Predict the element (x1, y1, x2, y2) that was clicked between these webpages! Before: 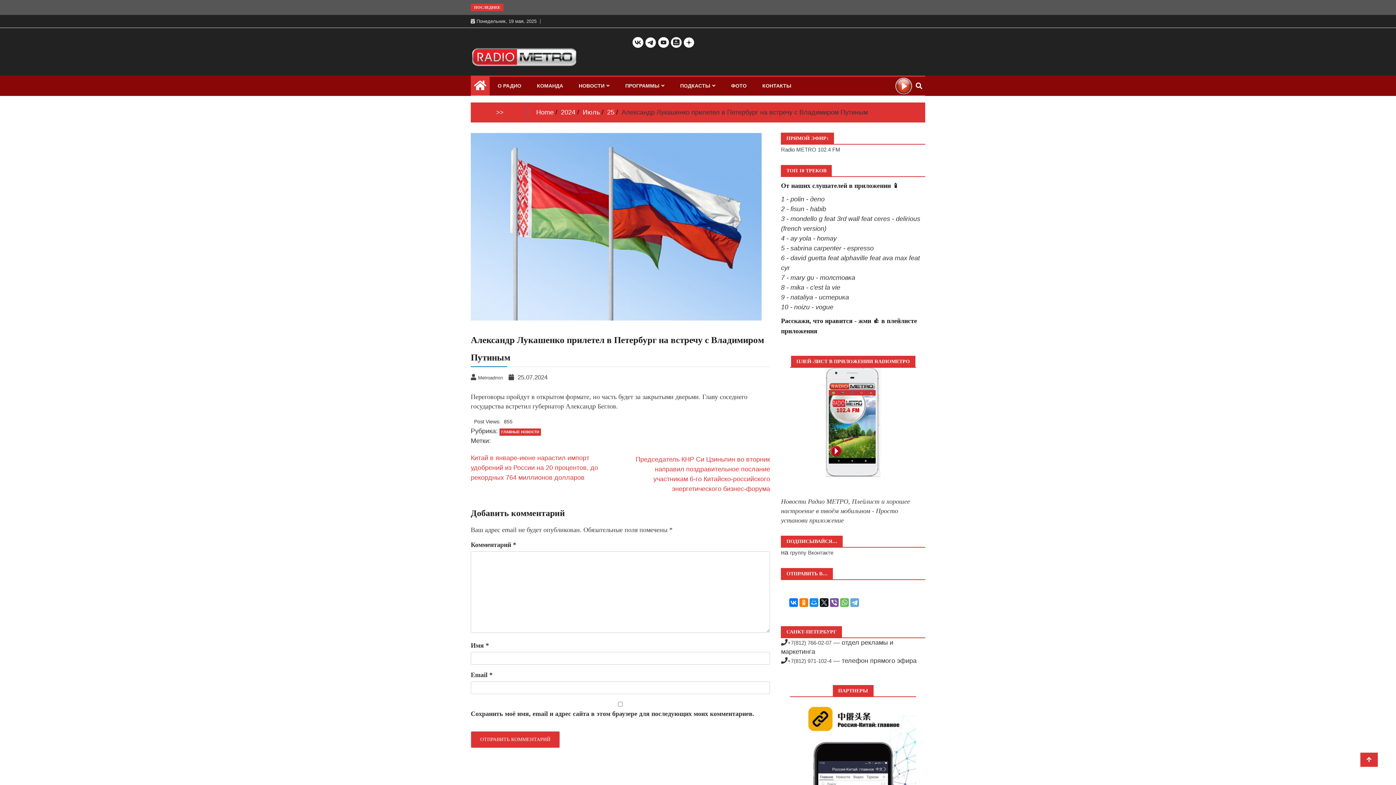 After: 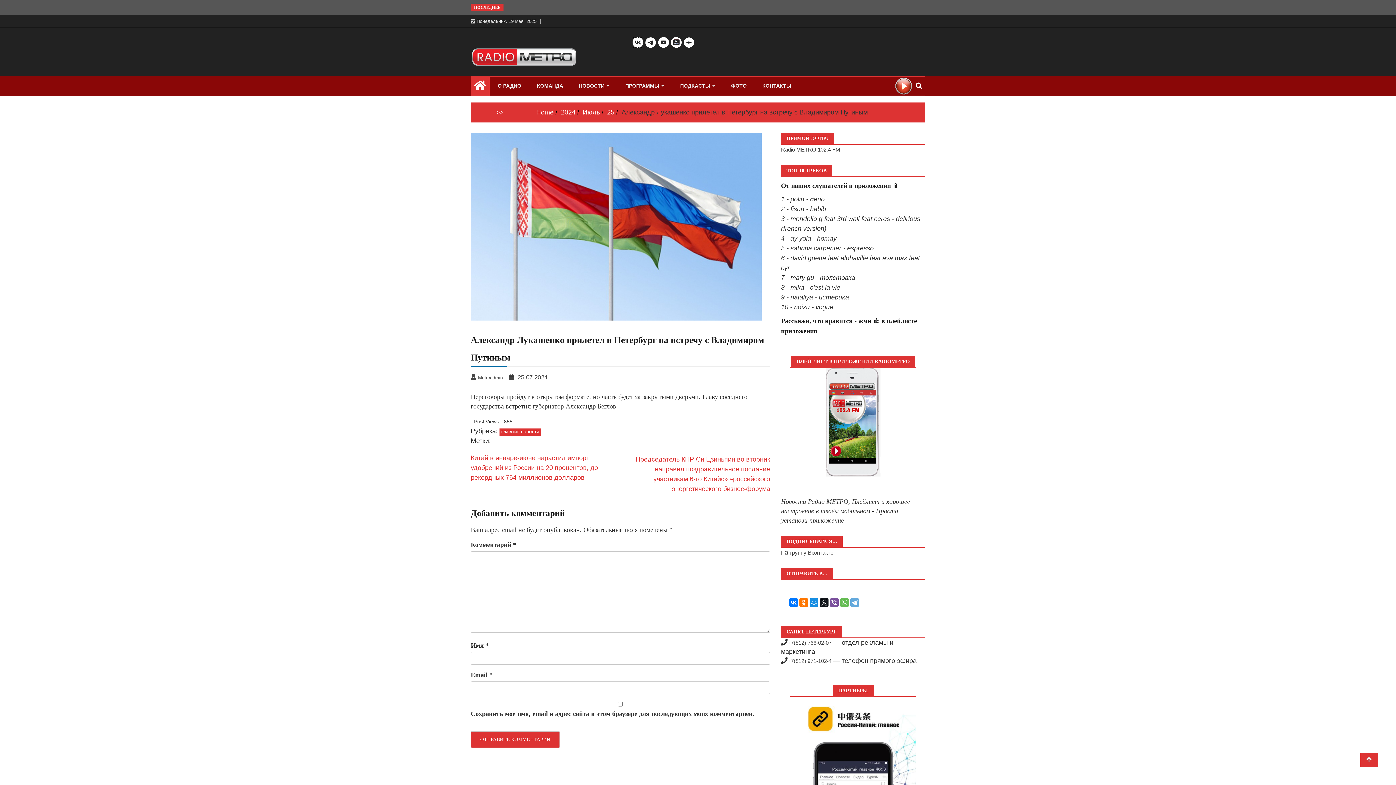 Action: bbox: (632, 38, 643, 45)